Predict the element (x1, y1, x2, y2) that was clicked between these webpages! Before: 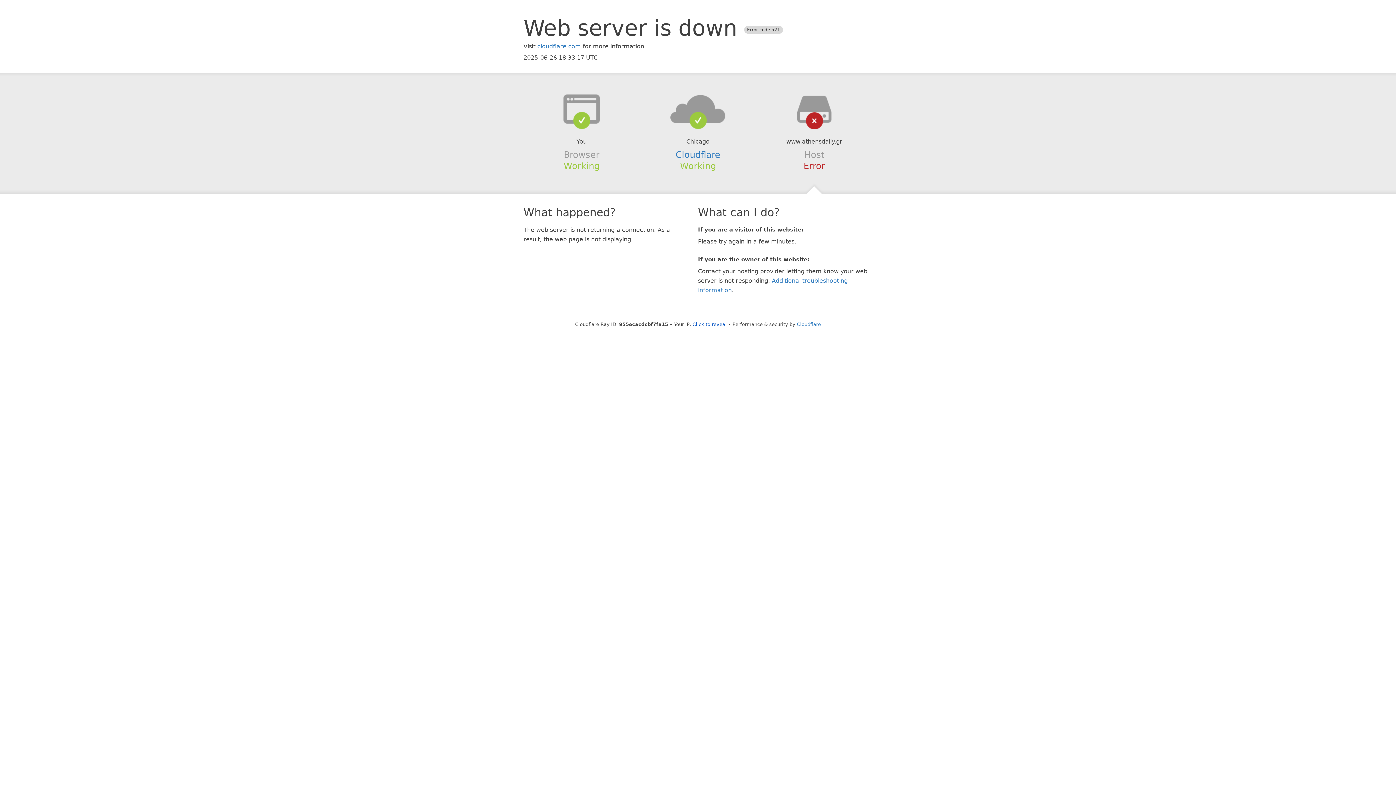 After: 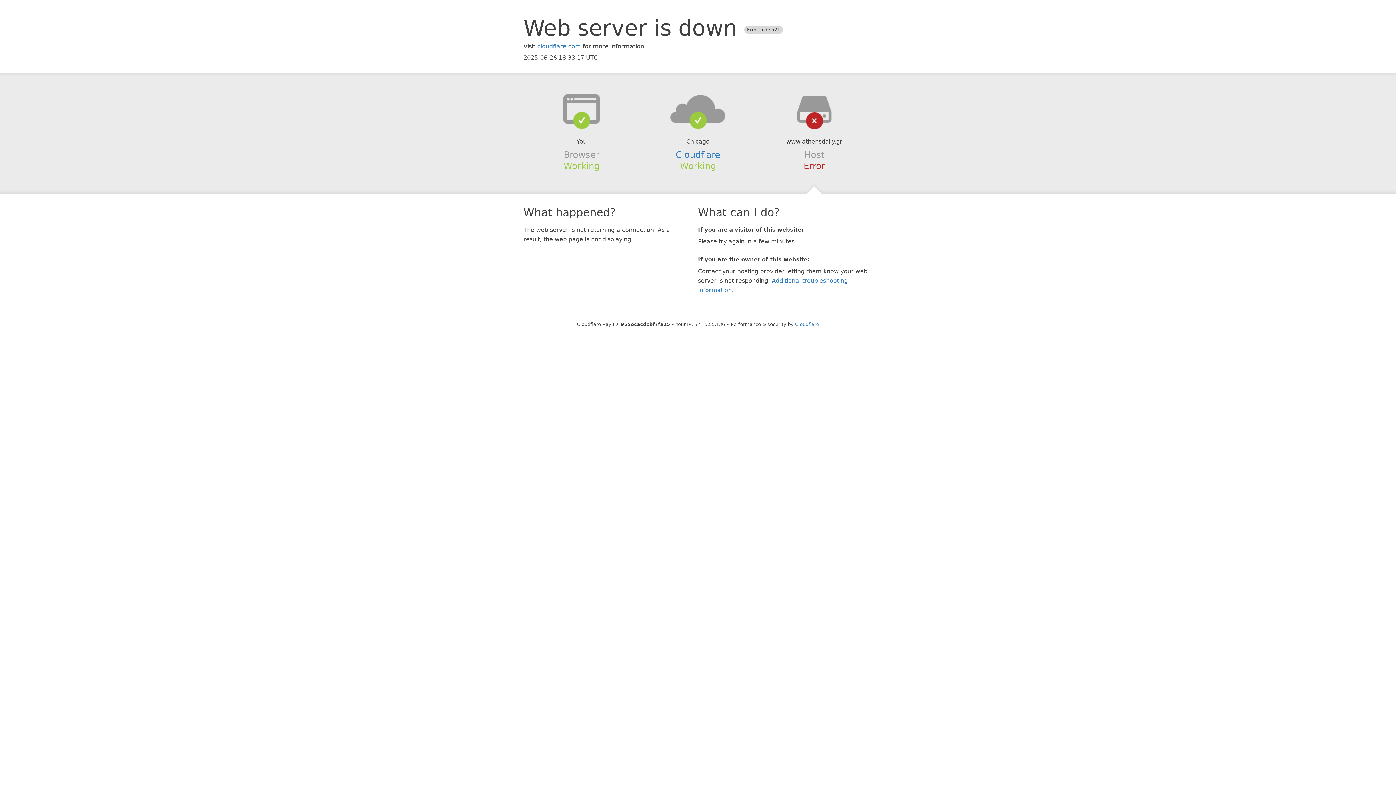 Action: label: Click to reveal bbox: (692, 321, 726, 327)